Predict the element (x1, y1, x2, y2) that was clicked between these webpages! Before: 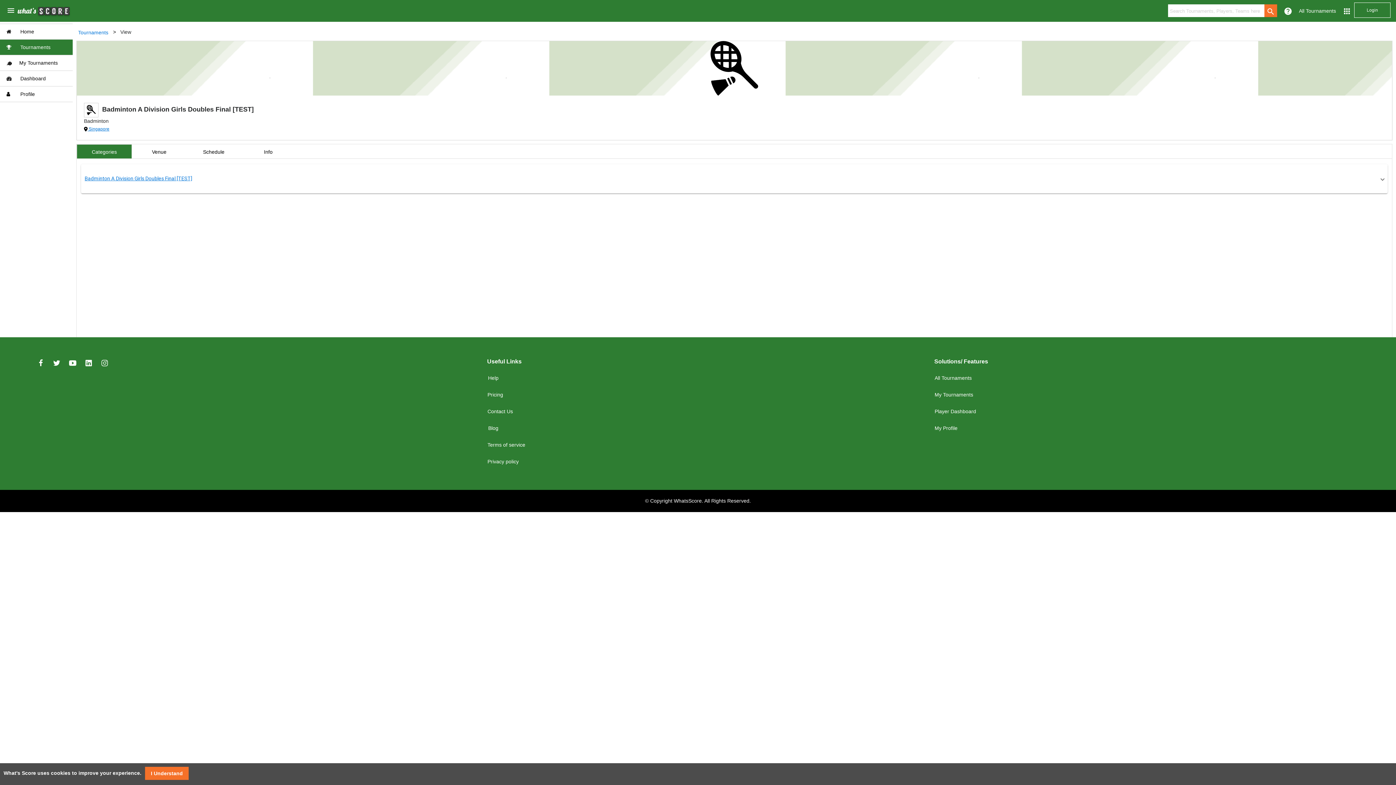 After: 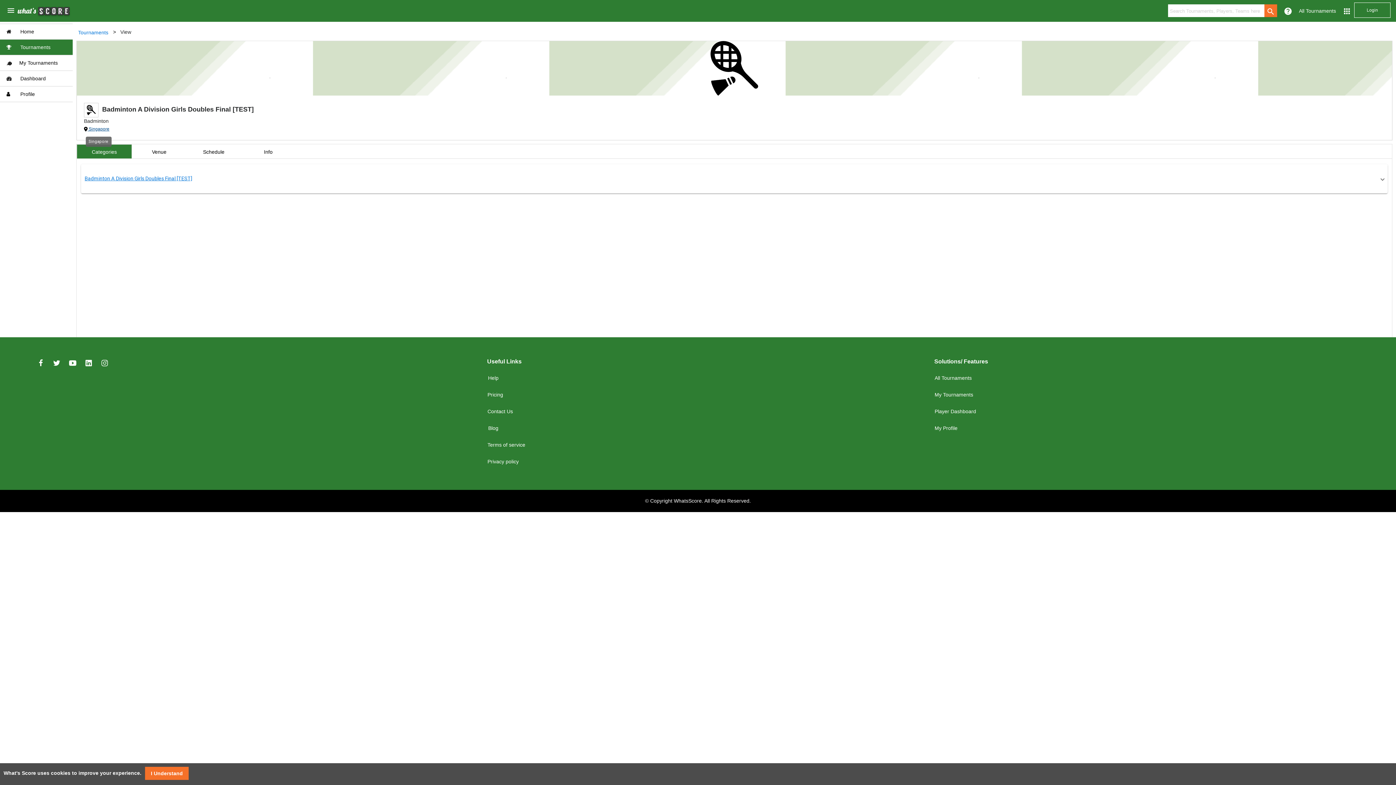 Action: bbox: (87, 126, 109, 131) label:  Singapore